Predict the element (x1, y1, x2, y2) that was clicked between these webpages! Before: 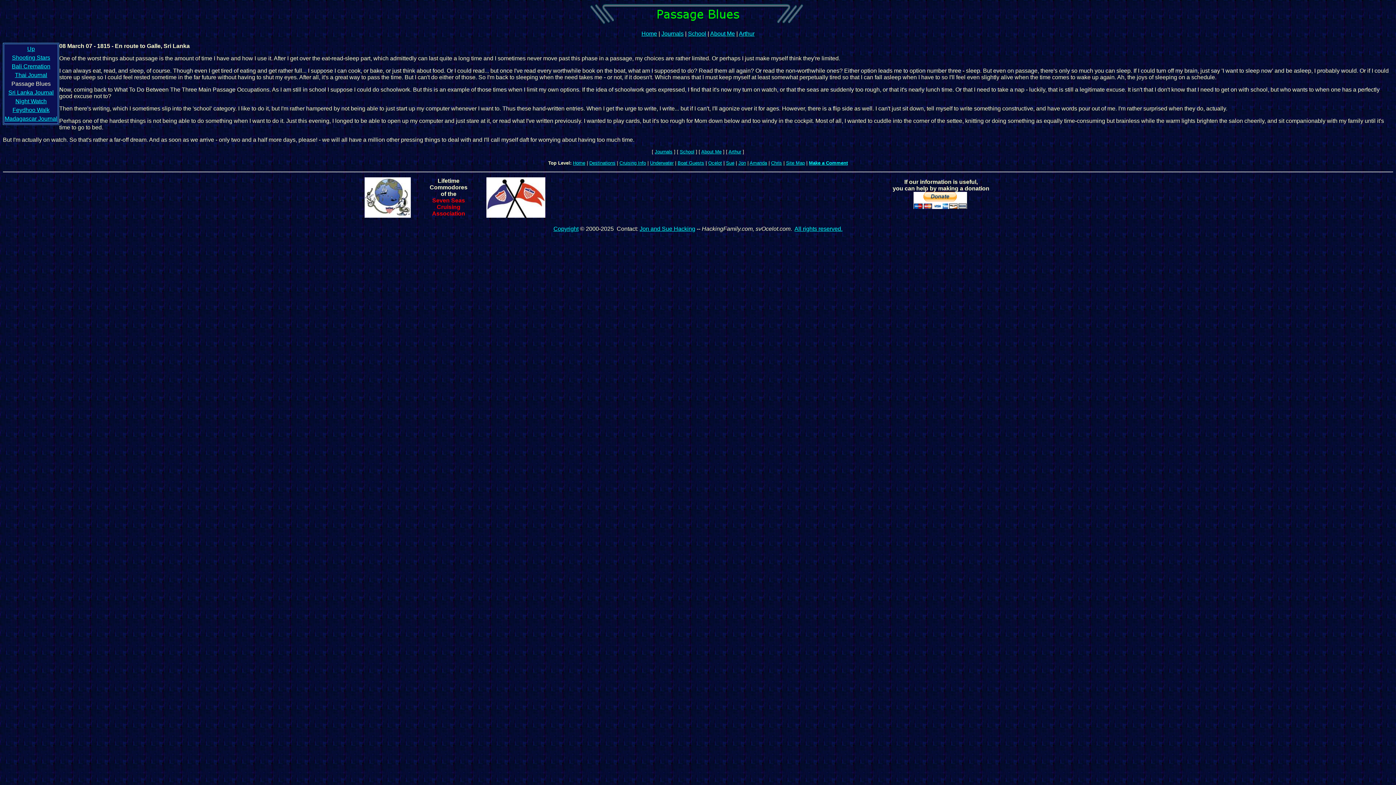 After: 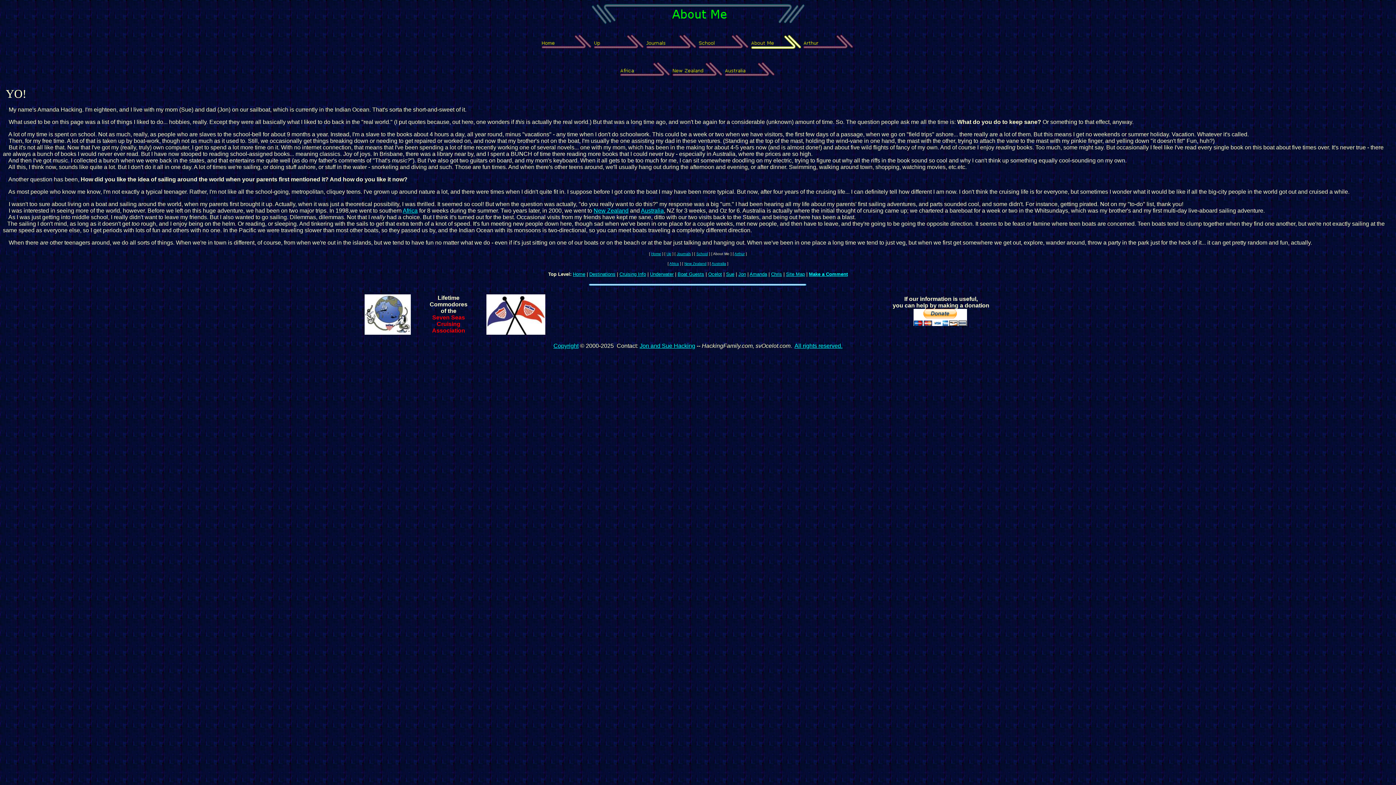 Action: label: About Me bbox: (701, 149, 721, 154)